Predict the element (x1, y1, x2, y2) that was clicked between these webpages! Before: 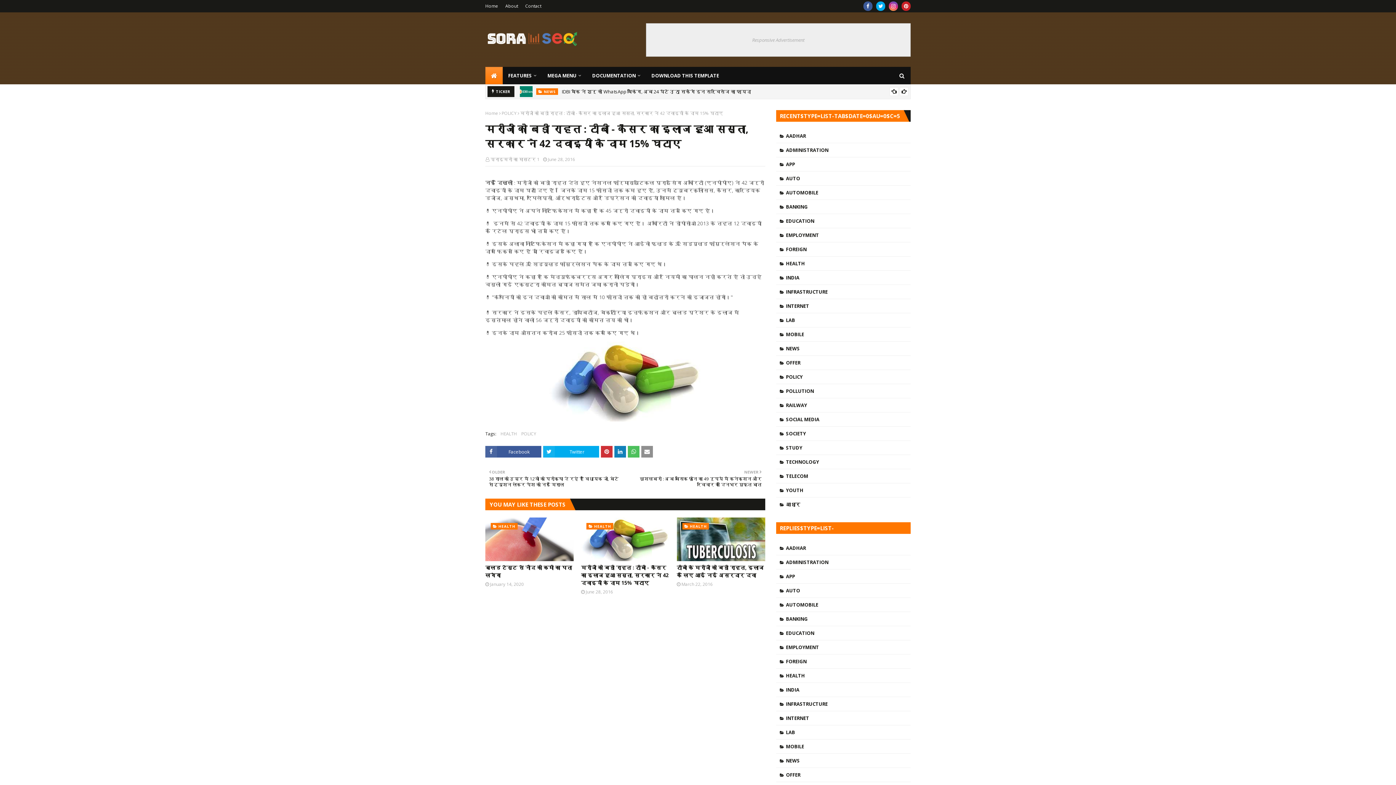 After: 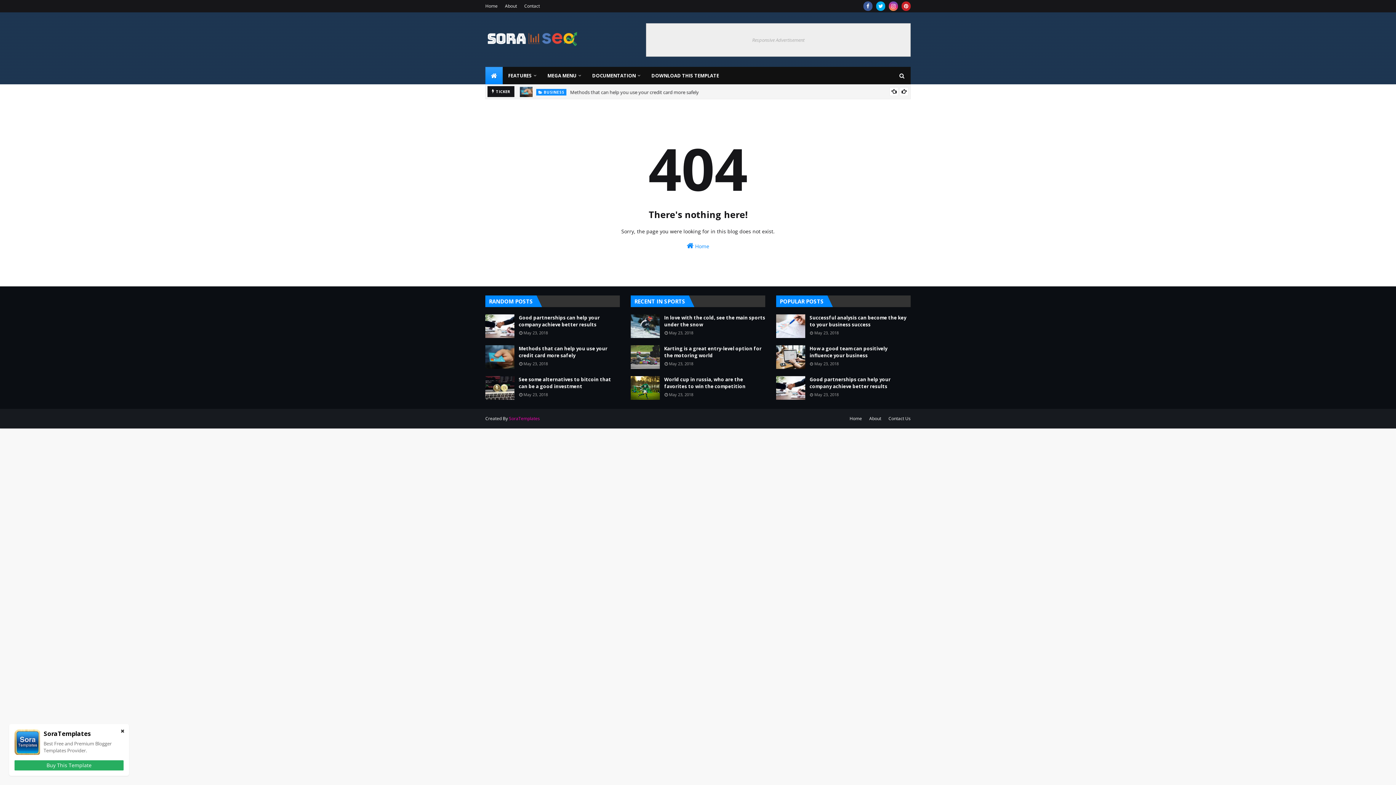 Action: label: About bbox: (503, 0, 520, 12)